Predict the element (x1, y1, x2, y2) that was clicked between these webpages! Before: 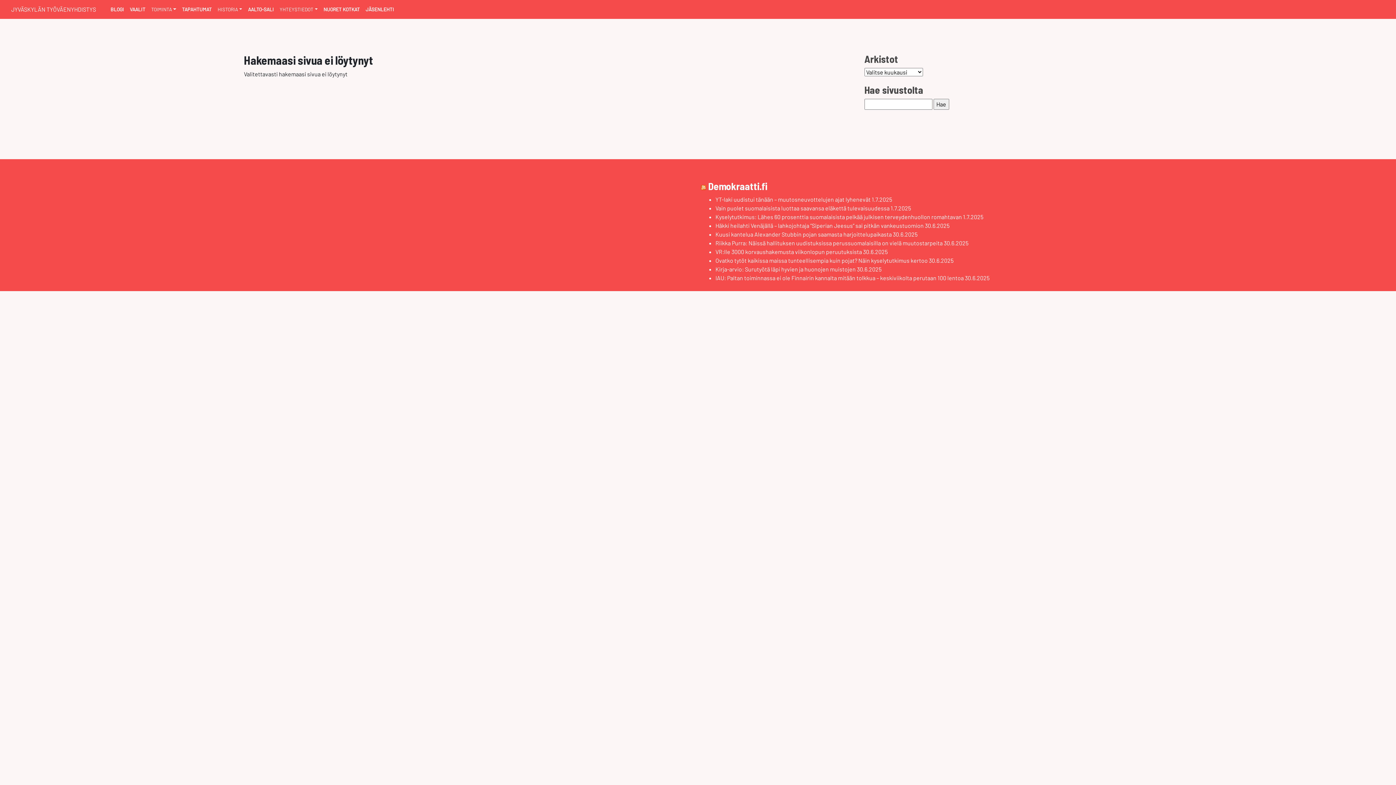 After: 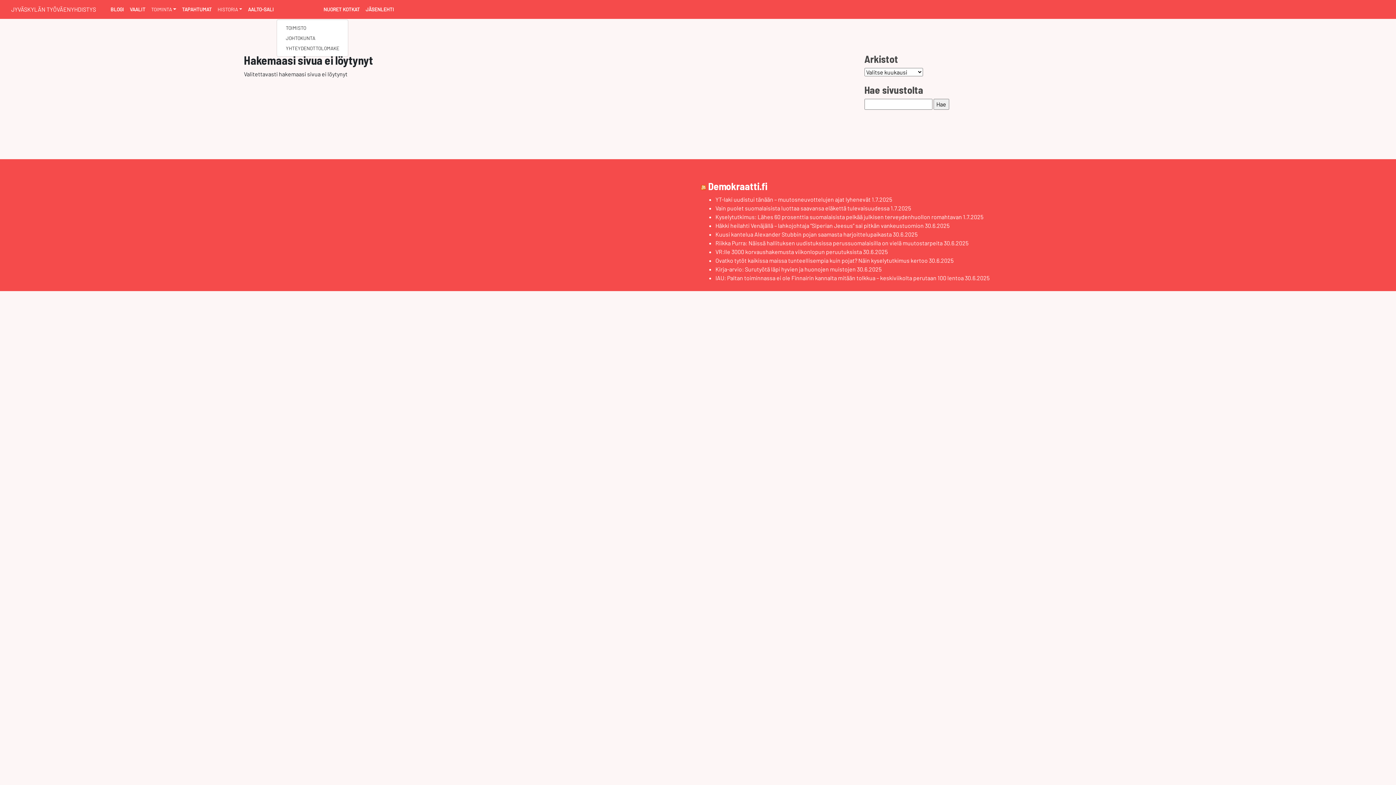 Action: label: YHTEYSTIEDOT bbox: (276, 0, 320, 18)